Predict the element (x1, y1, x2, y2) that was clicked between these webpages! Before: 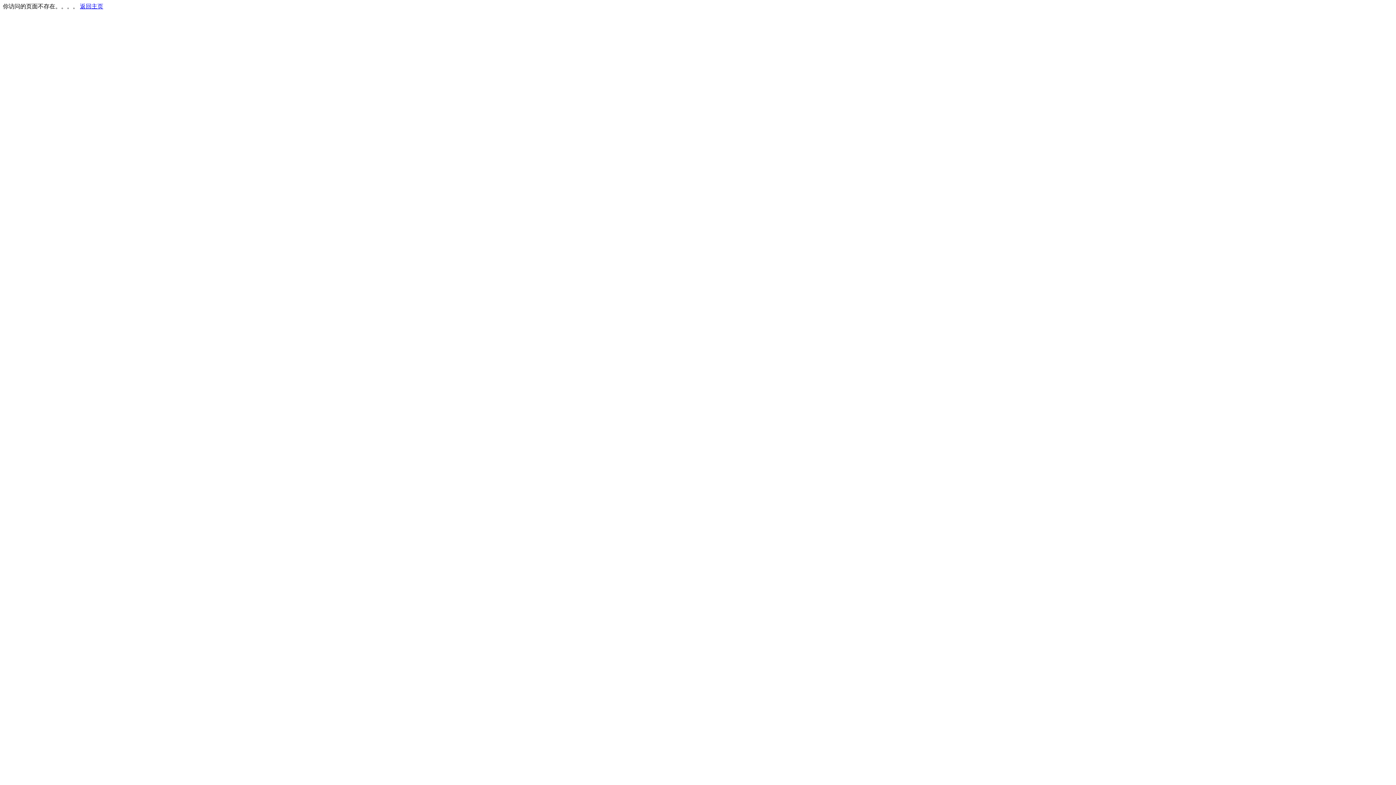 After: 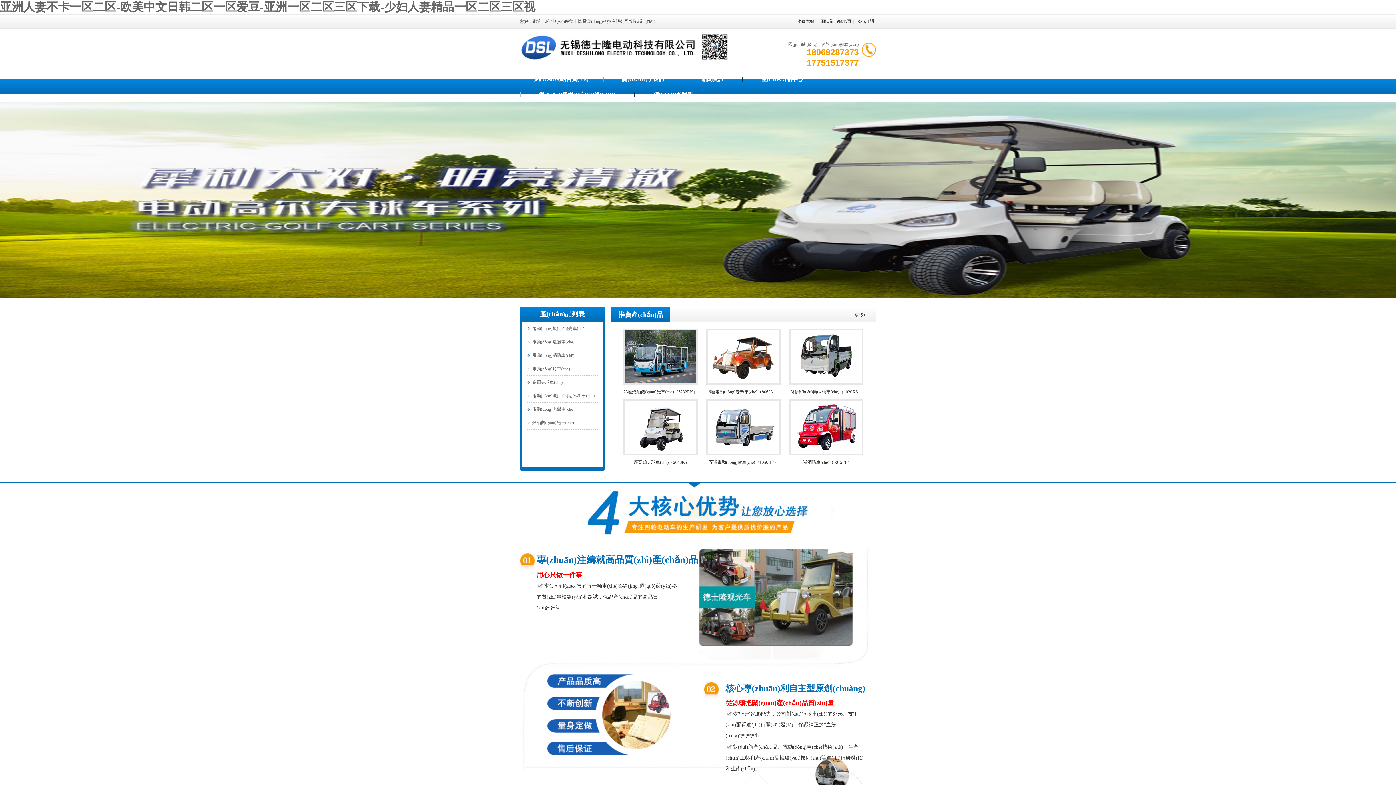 Action: label: 返回主页 bbox: (80, 3, 103, 9)